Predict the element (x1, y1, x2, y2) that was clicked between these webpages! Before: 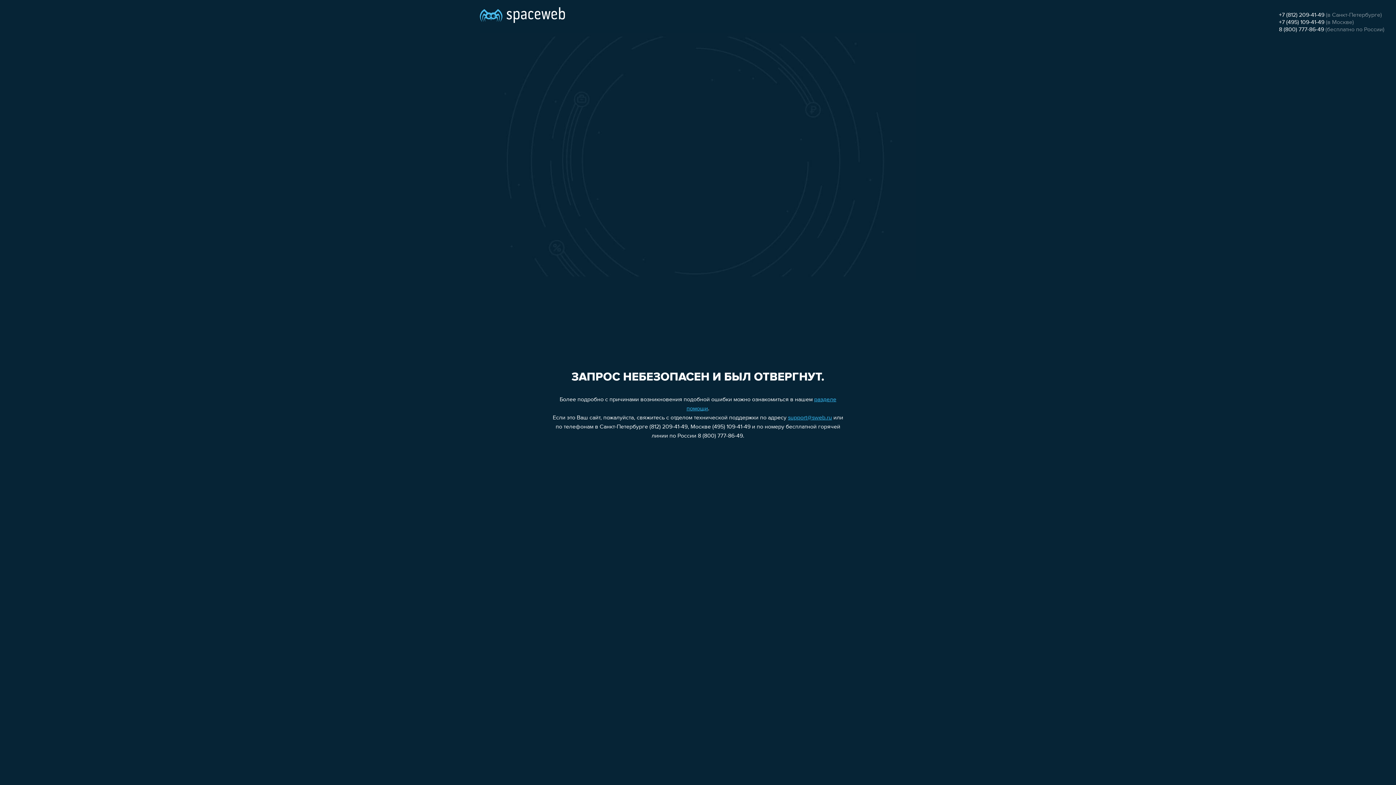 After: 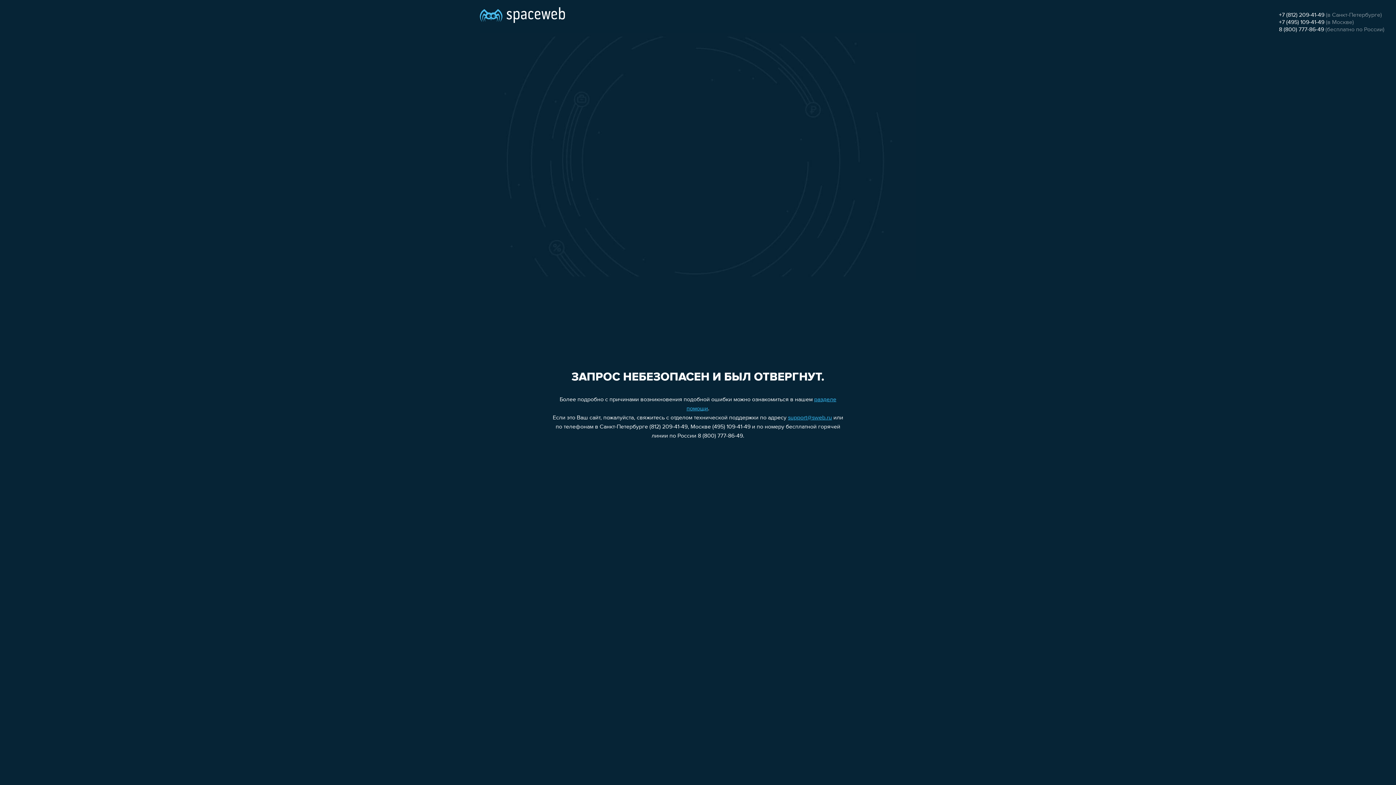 Action: label: support@sweb.ru bbox: (788, 415, 832, 421)